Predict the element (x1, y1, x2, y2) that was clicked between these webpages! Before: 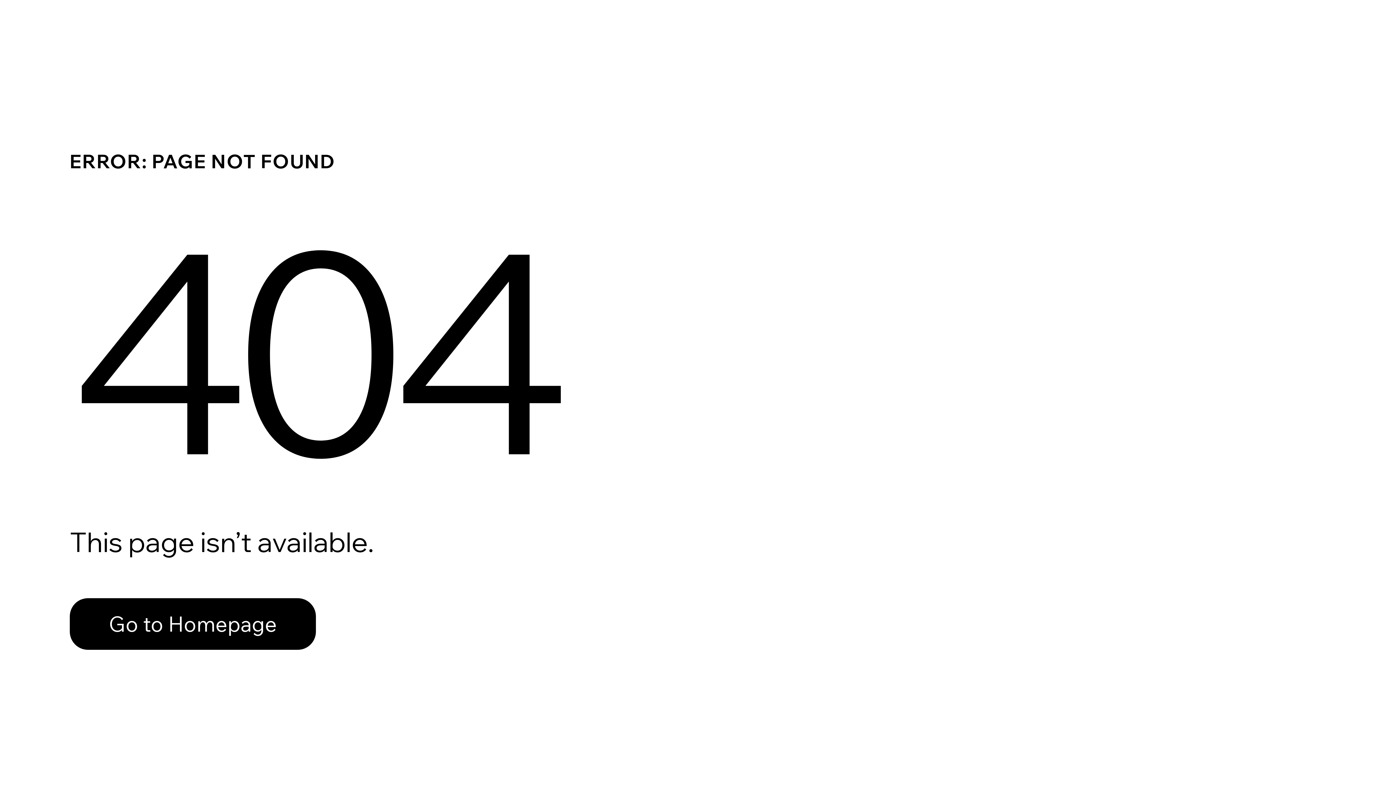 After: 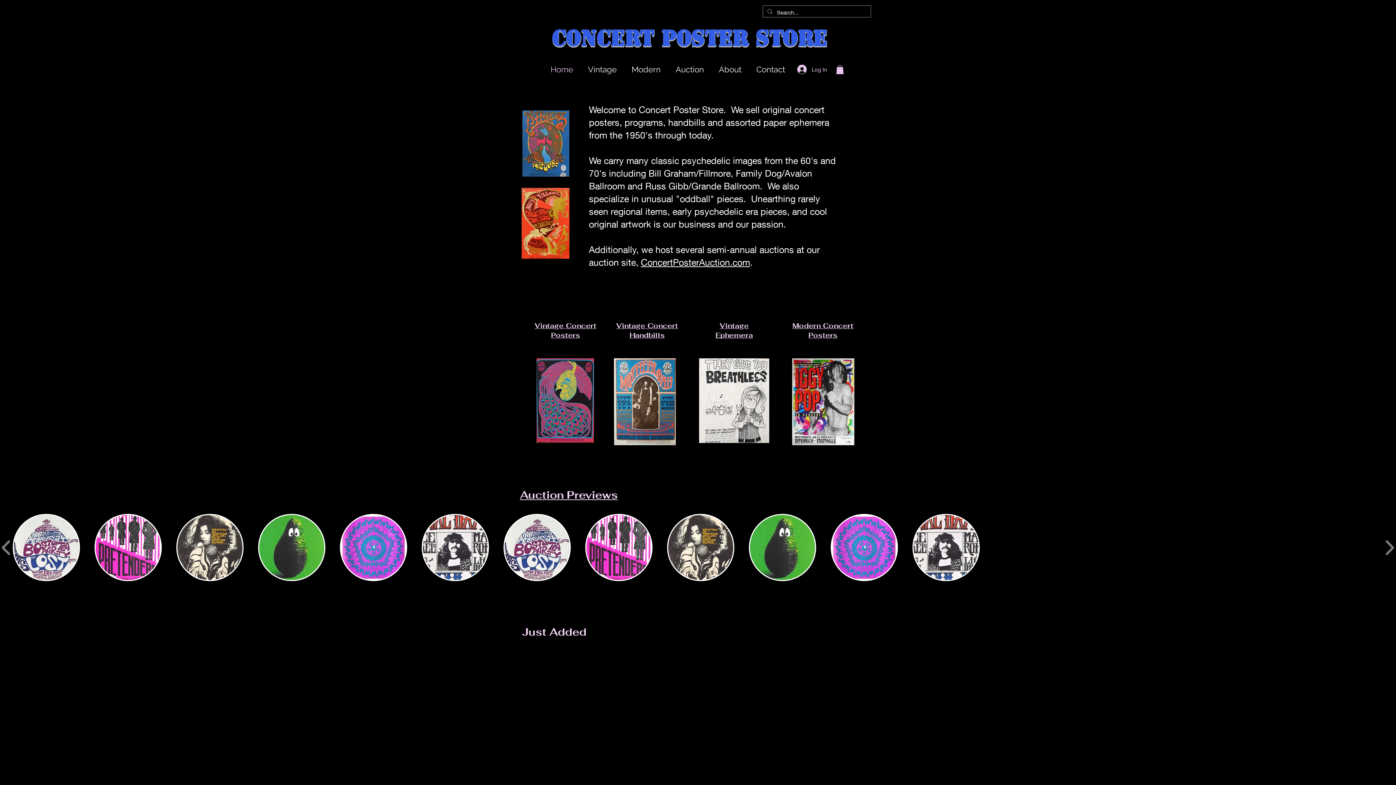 Action: bbox: (69, 598, 316, 650) label: Go to Homepage